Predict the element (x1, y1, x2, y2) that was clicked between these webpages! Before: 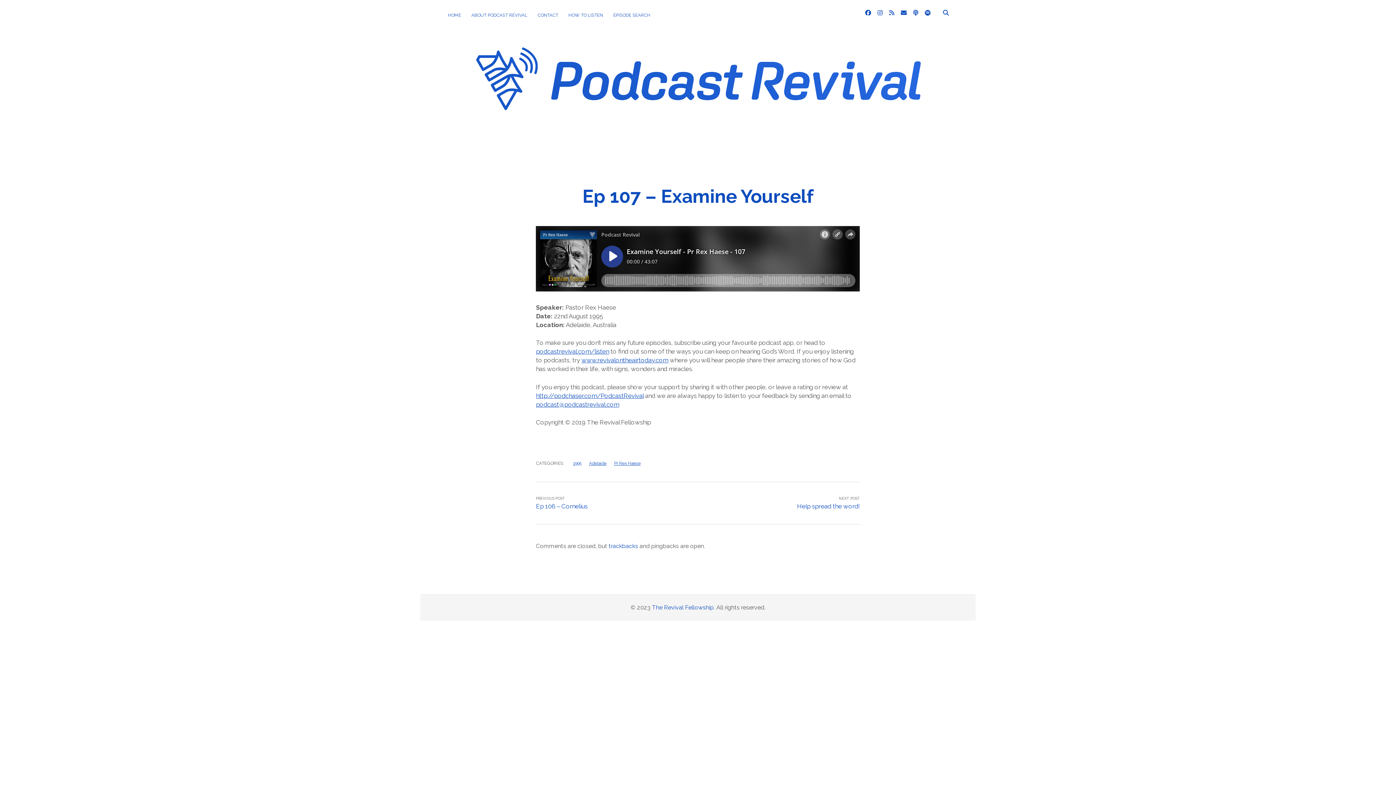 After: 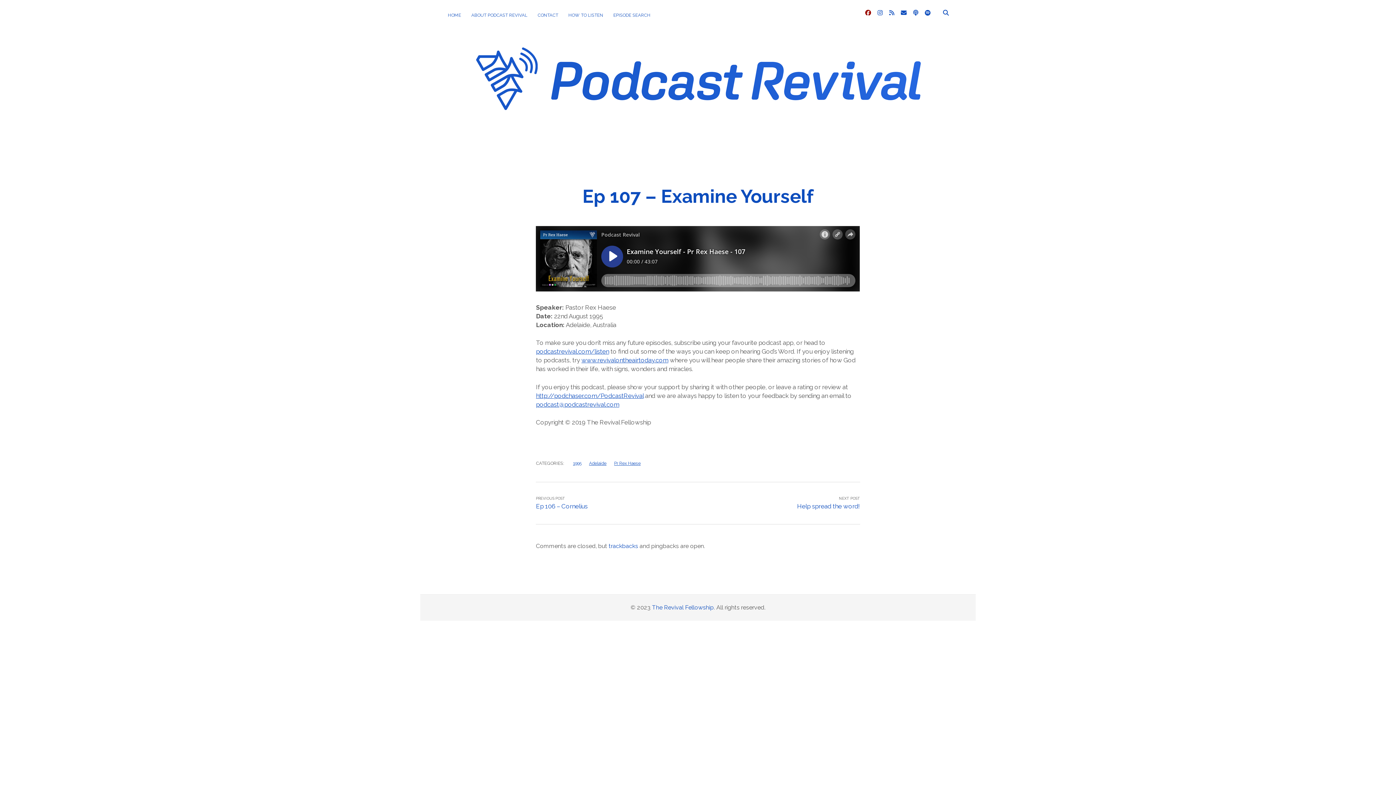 Action: bbox: (865, 9, 871, 16) label: facebook